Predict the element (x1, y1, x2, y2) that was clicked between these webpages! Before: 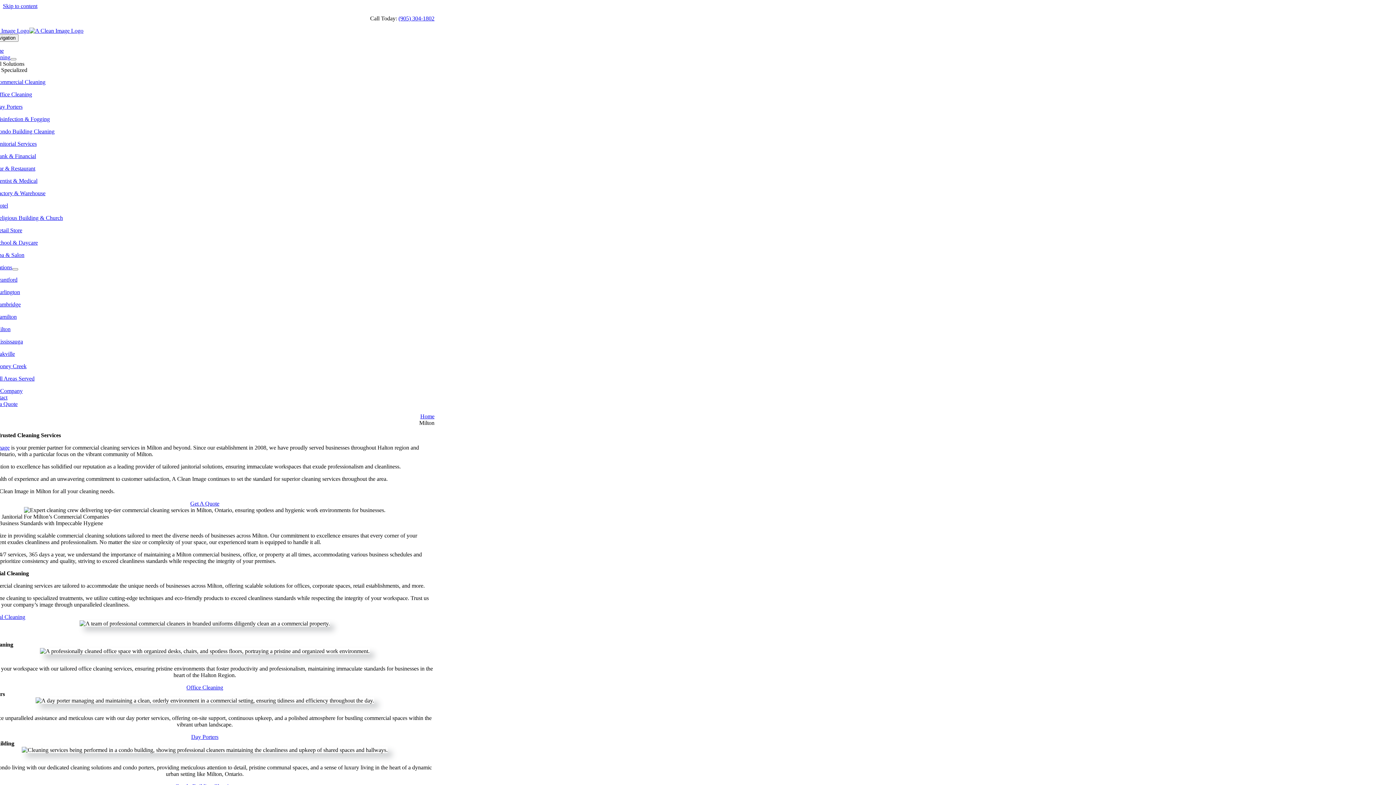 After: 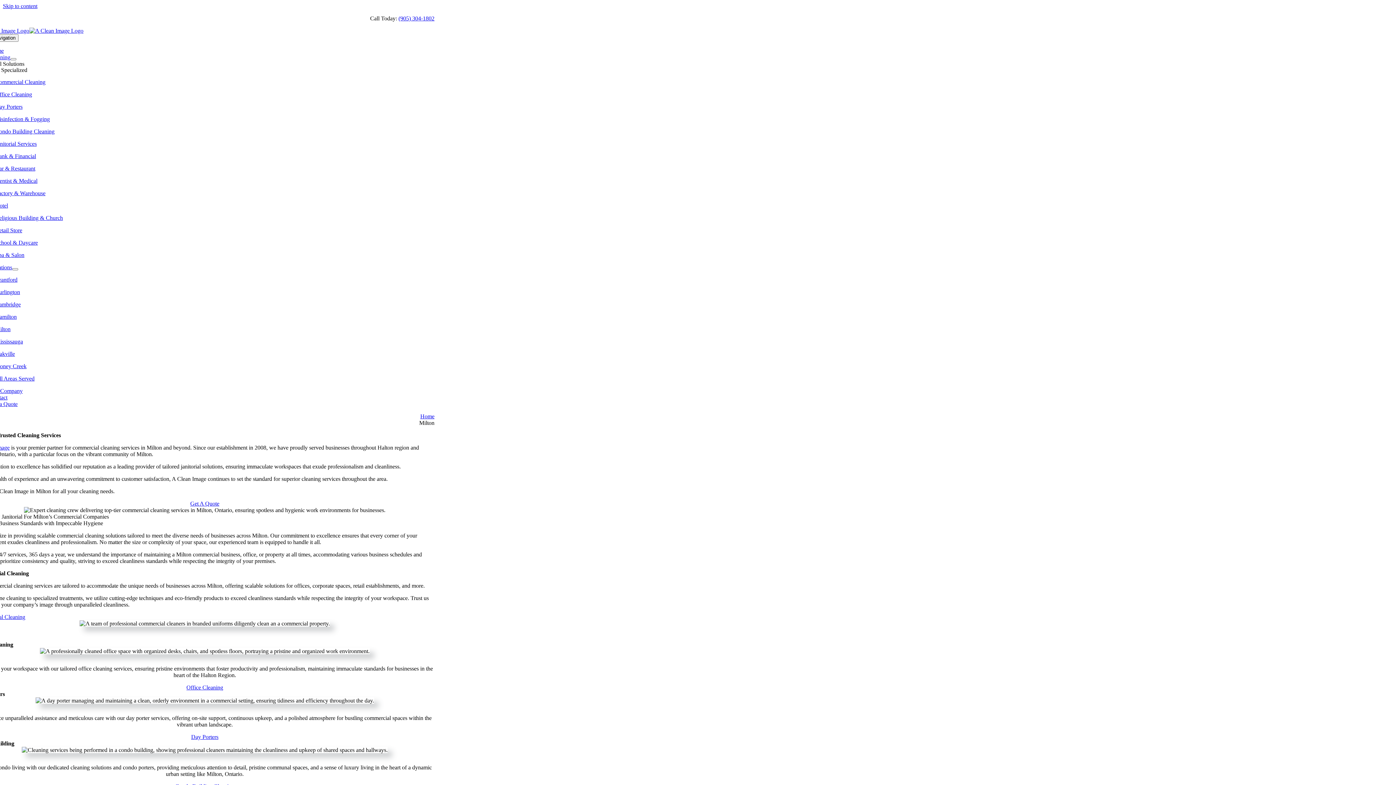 Action: bbox: (398, 15, 434, 21) label: (905) 304-1802